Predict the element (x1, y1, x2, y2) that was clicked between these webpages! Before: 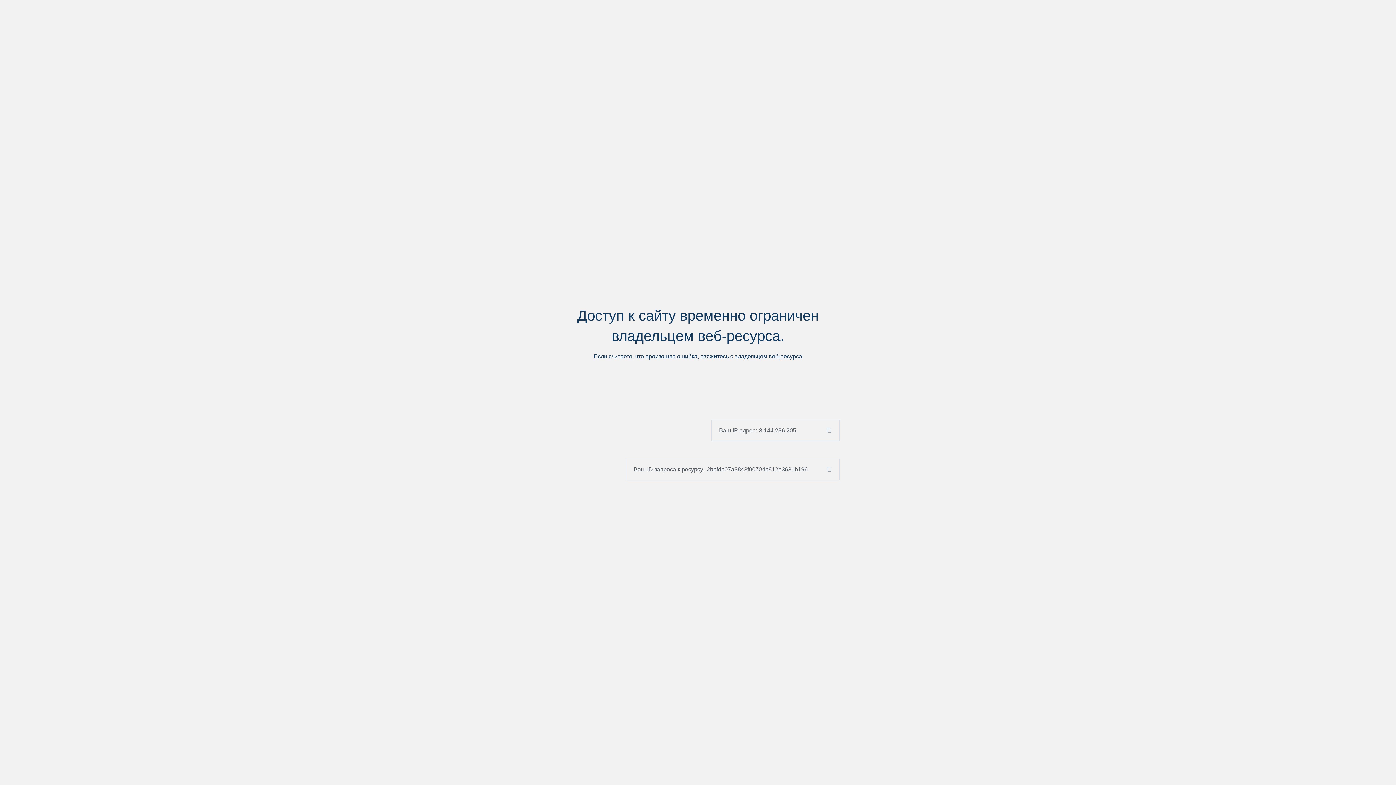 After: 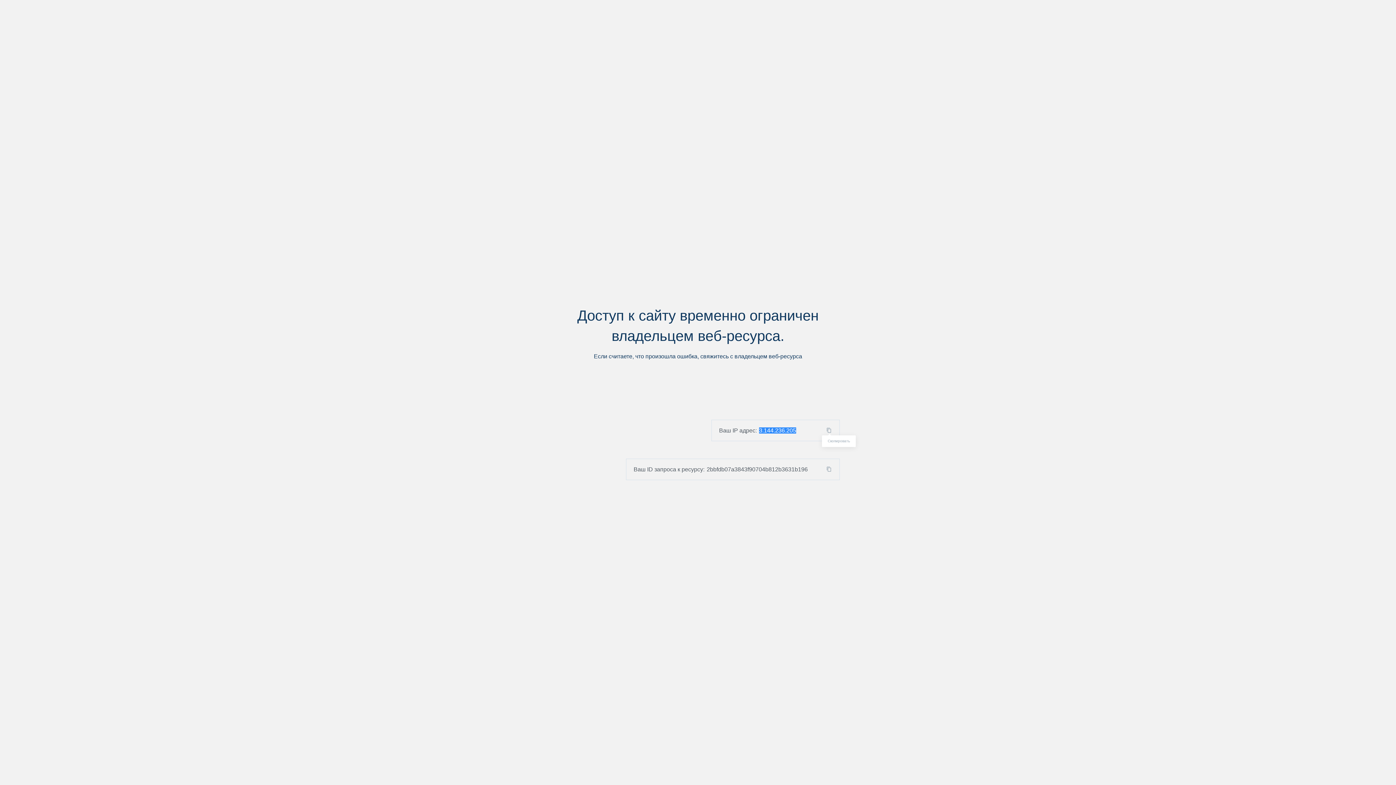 Action: bbox: (824, 427, 839, 433)